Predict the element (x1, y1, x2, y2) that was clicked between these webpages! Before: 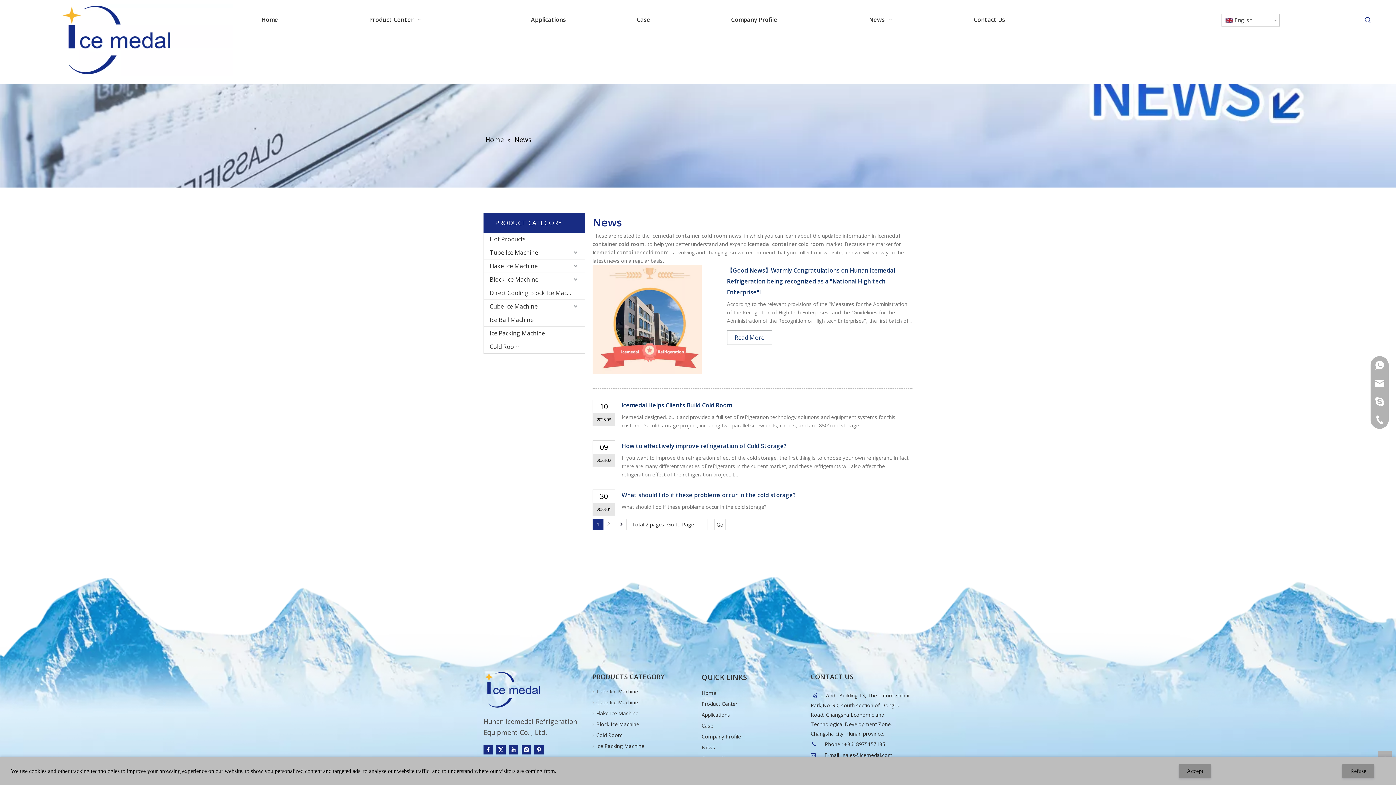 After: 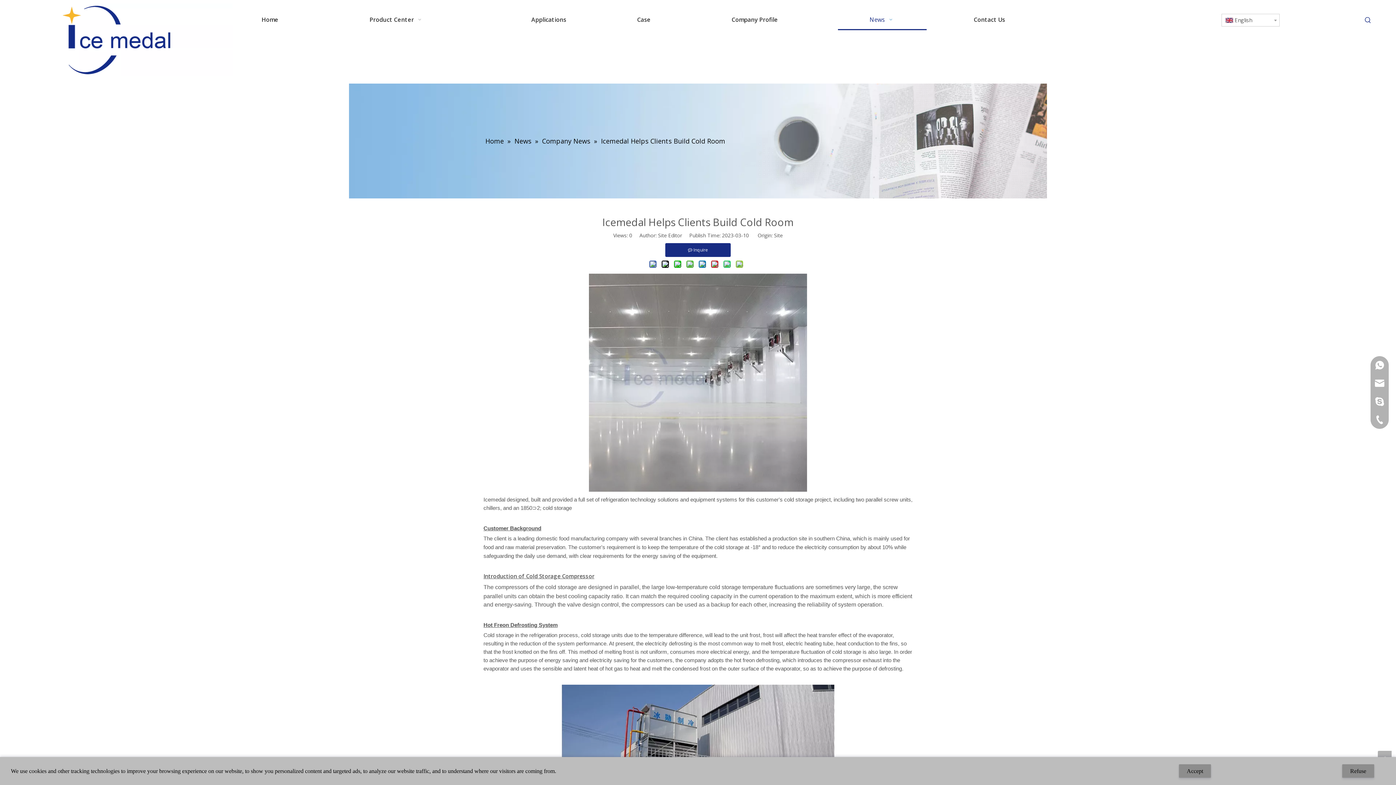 Action: bbox: (621, 401, 732, 409) label: Icemedal Helps Clients Build Cold Room